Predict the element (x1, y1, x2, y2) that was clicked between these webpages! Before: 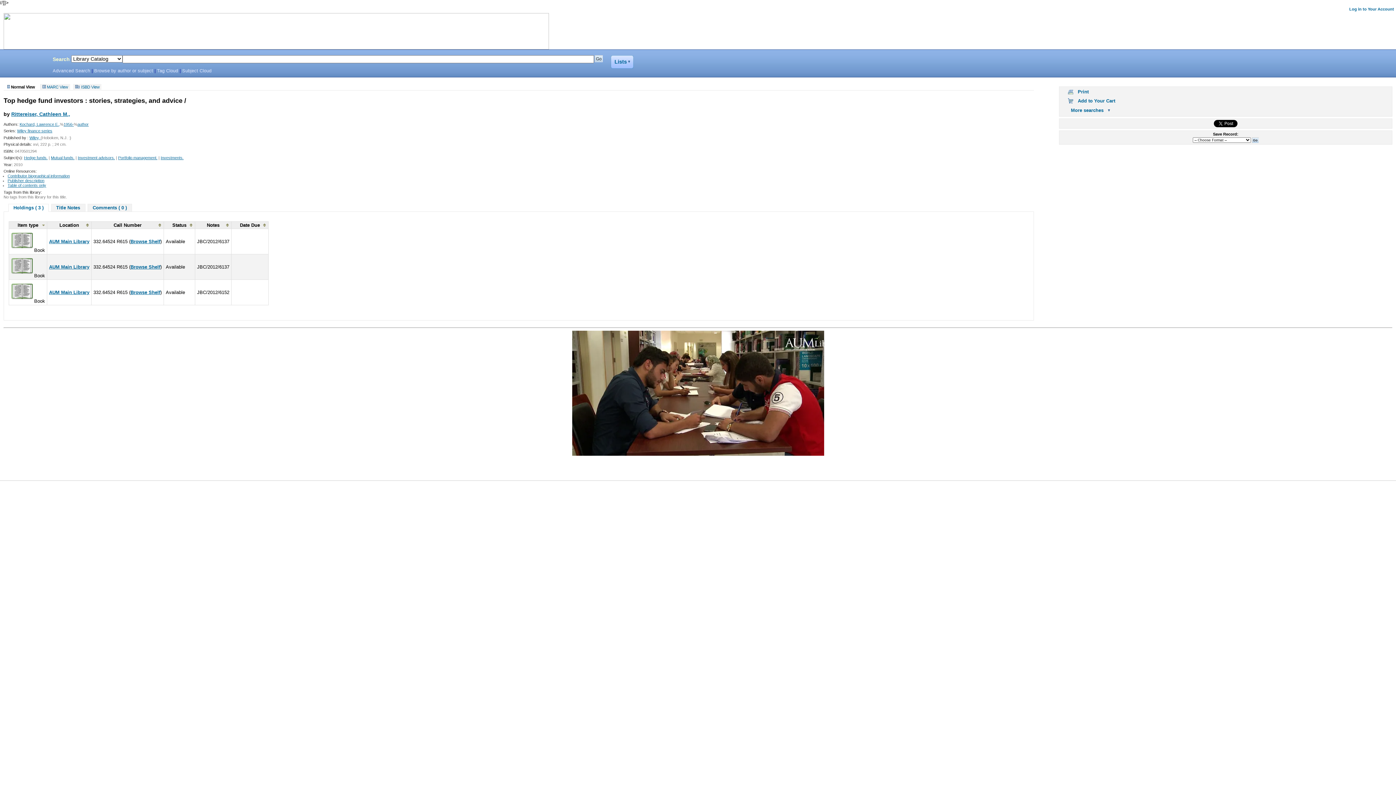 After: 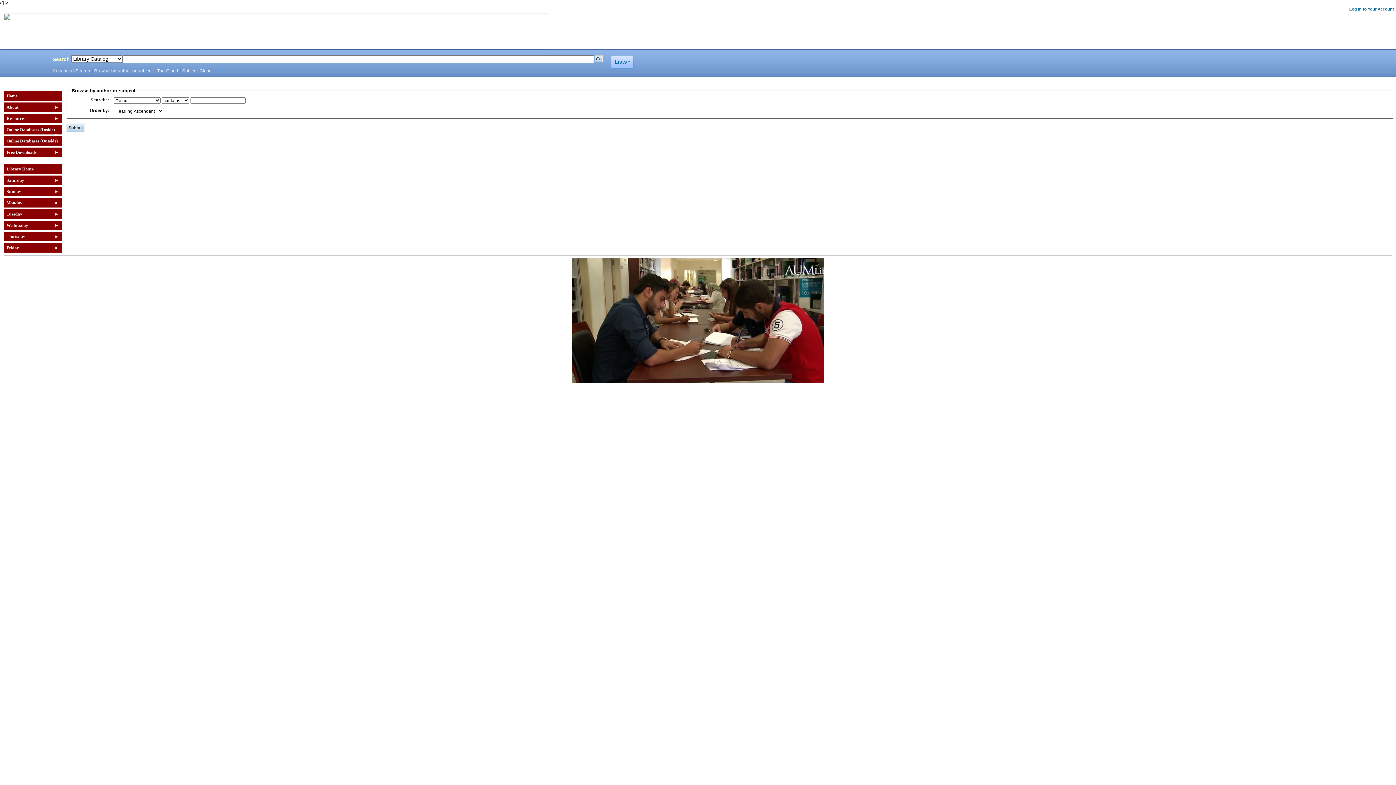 Action: label: Browse by author or subject bbox: (94, 68, 153, 73)